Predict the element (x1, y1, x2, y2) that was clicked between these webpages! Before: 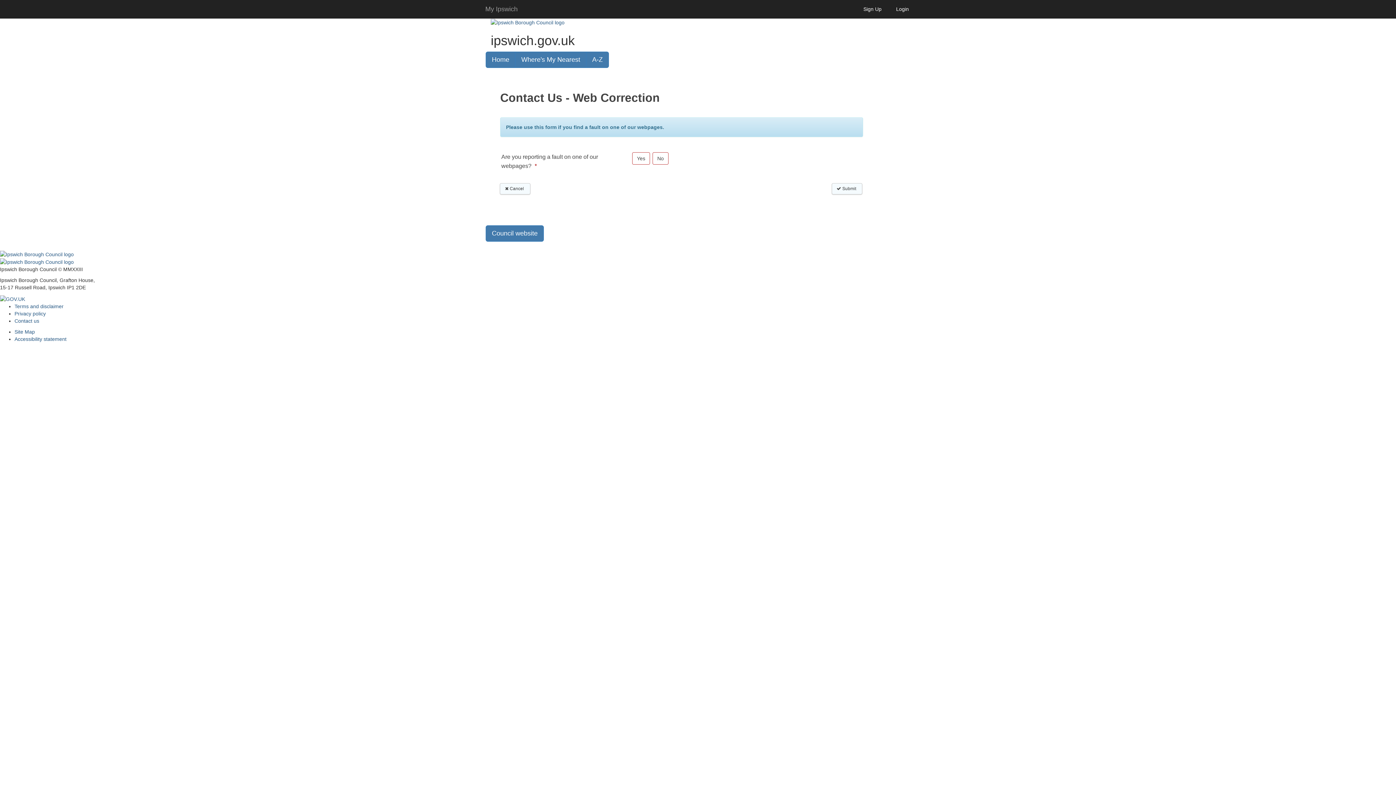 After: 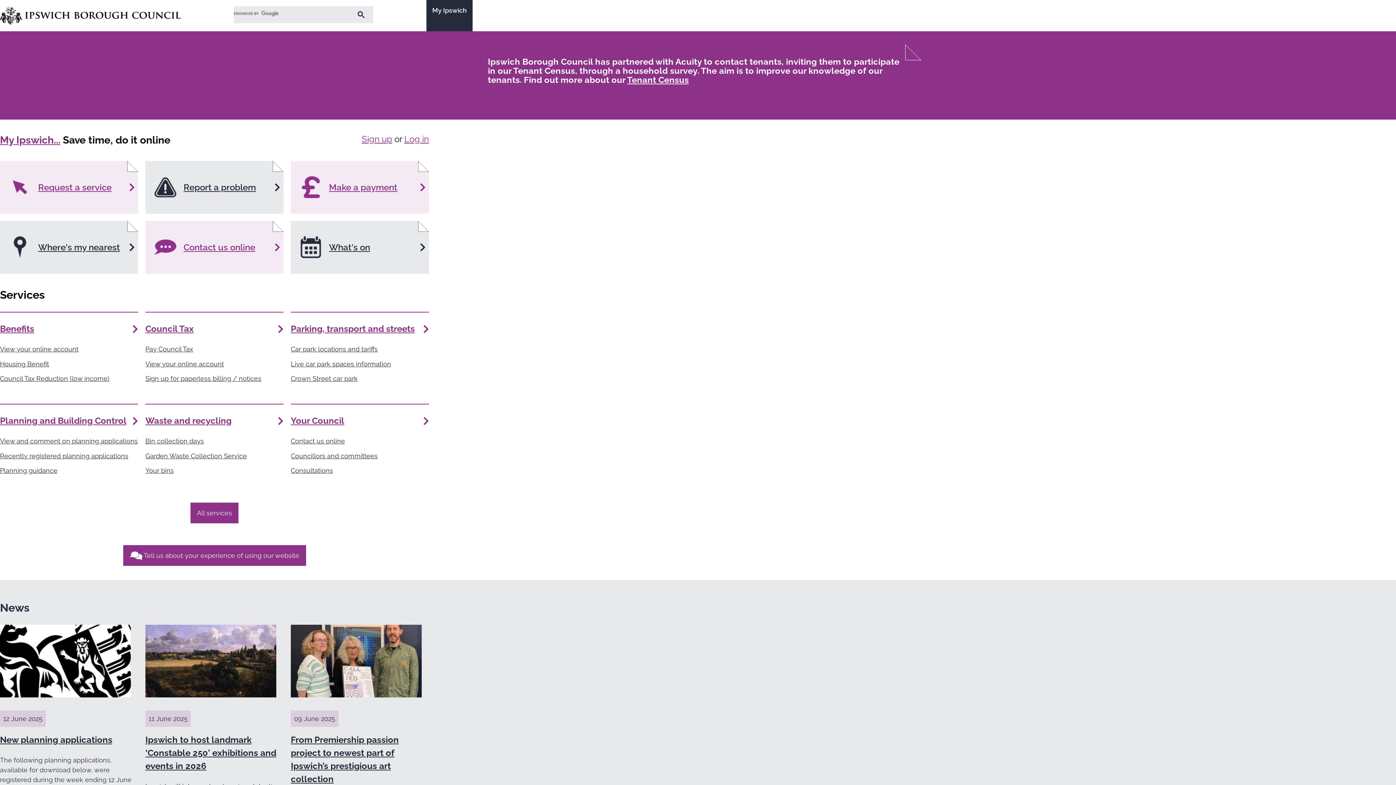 Action: bbox: (0, 218, 73, 223)